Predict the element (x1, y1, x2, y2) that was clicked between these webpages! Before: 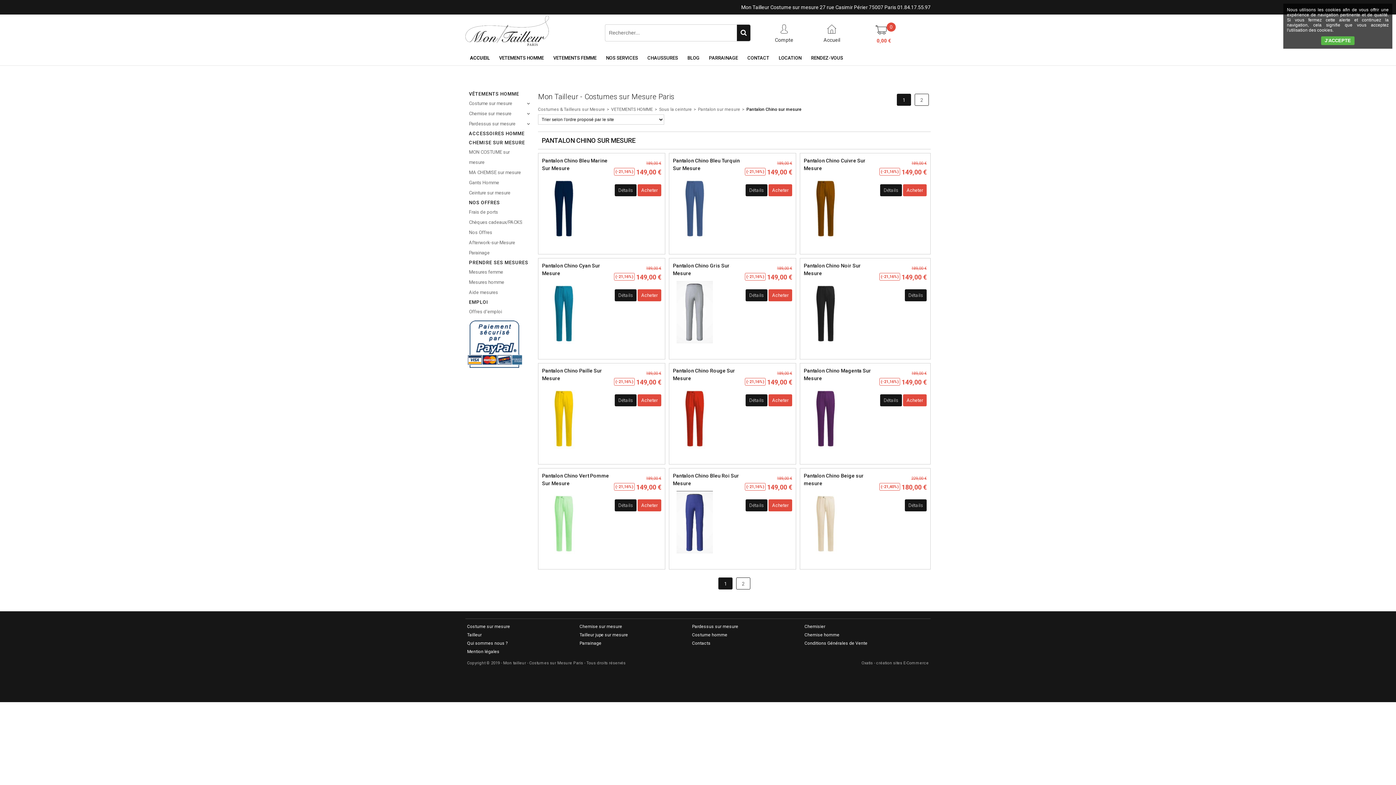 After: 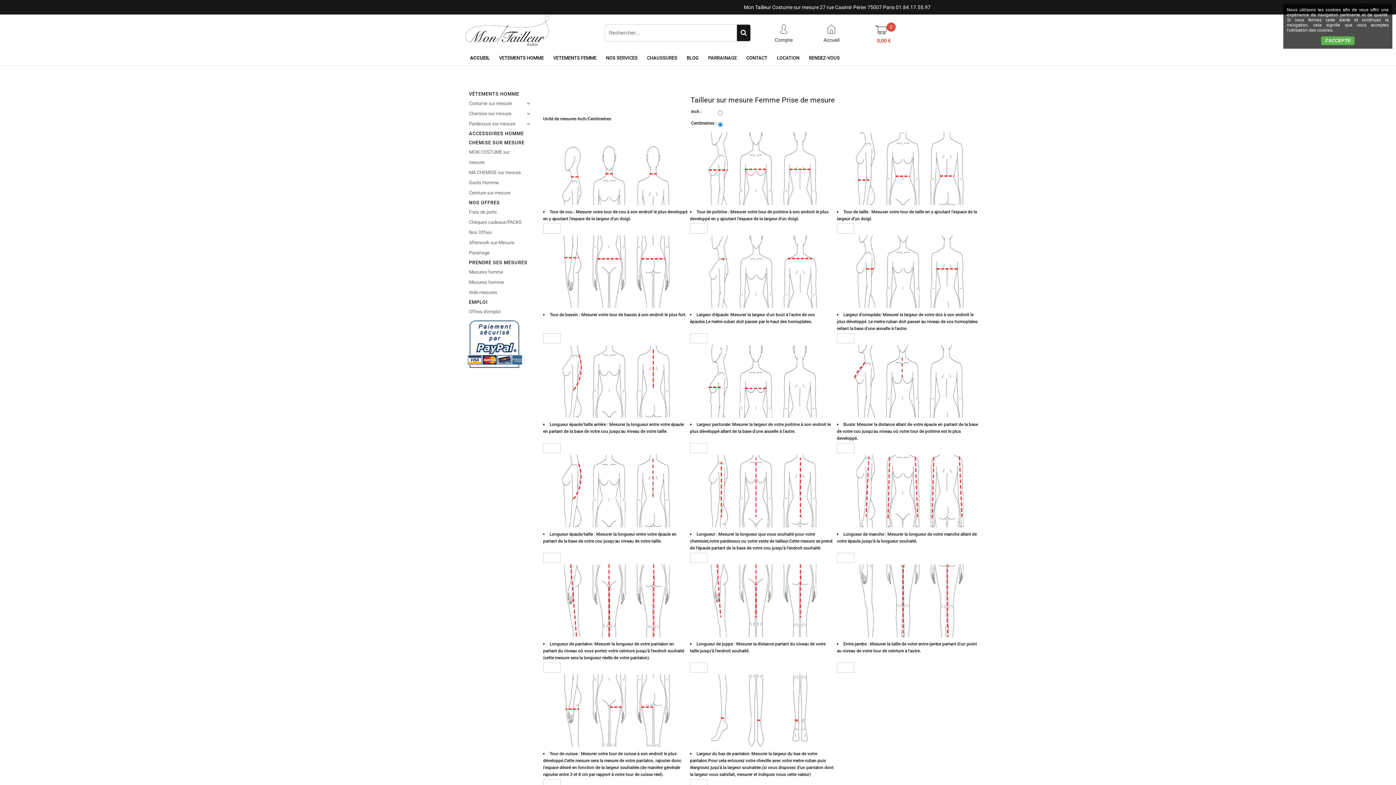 Action: label: Mesures femme bbox: (465, 267, 530, 277)